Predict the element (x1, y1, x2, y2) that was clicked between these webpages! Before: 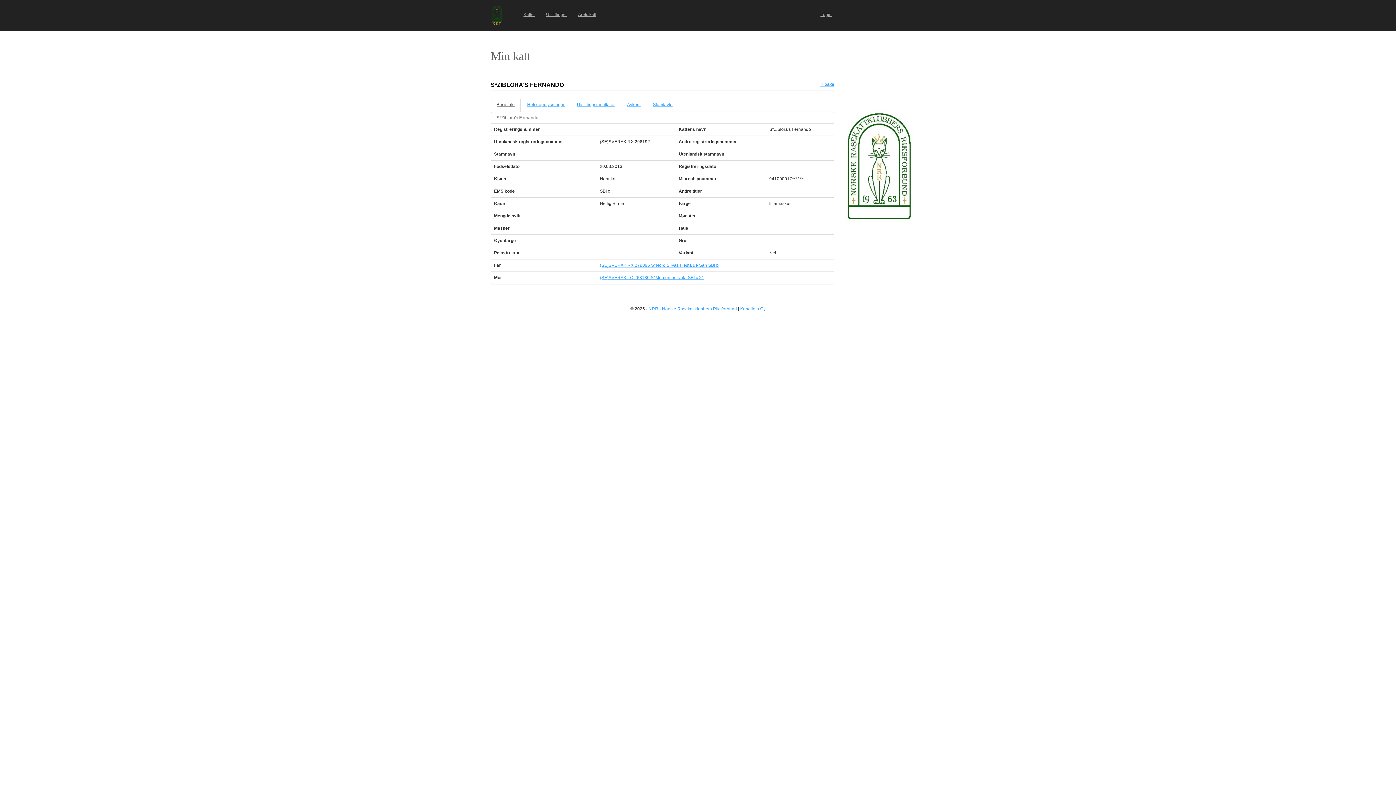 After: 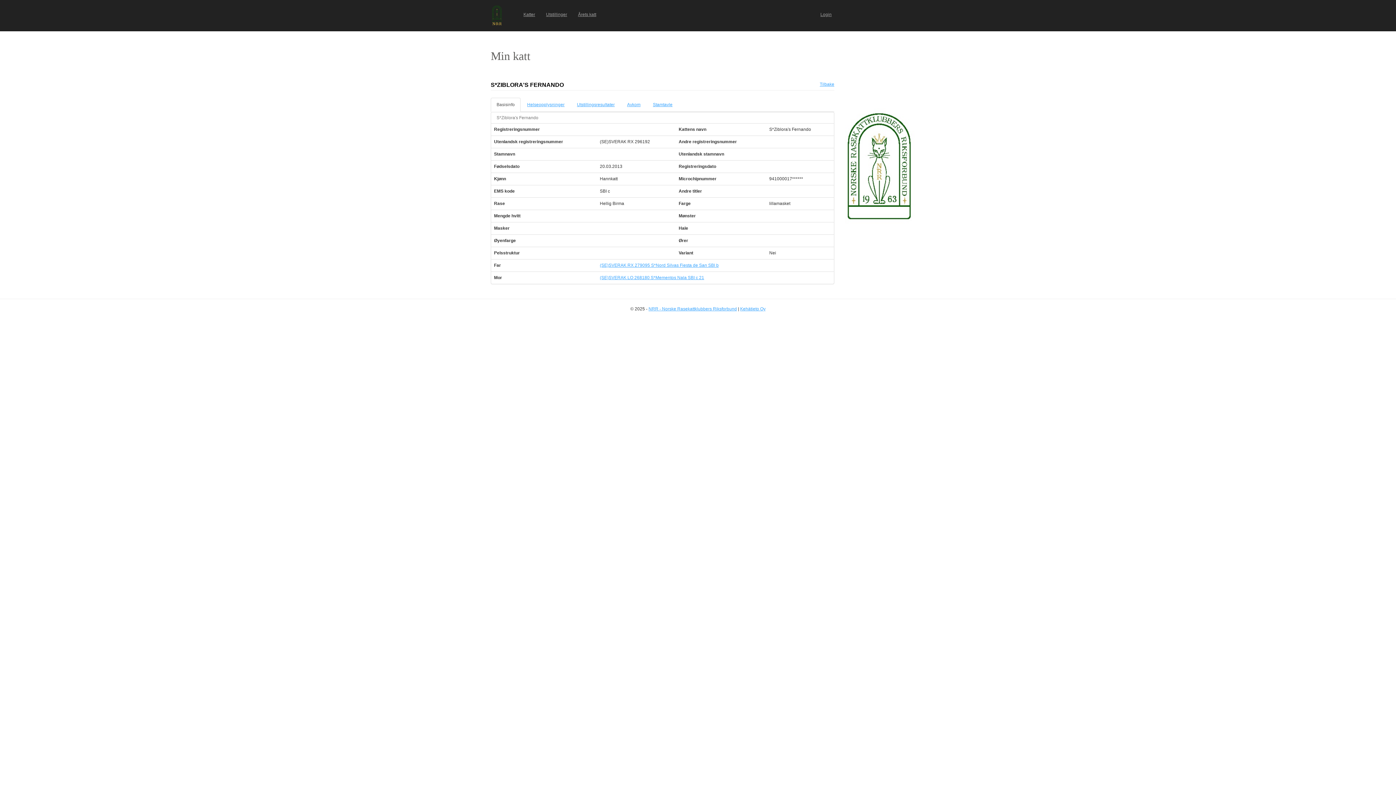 Action: bbox: (490, 97, 520, 112) label: Basisinfo